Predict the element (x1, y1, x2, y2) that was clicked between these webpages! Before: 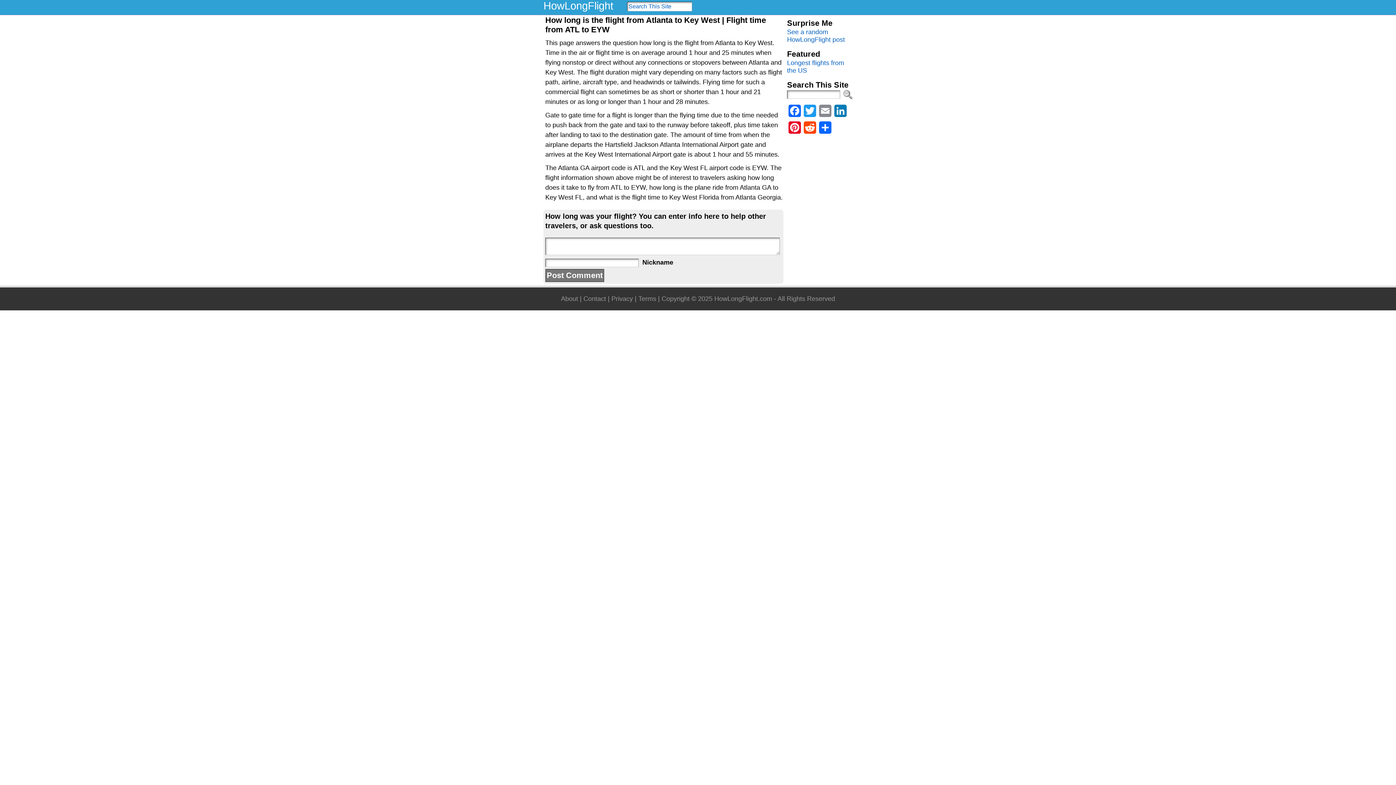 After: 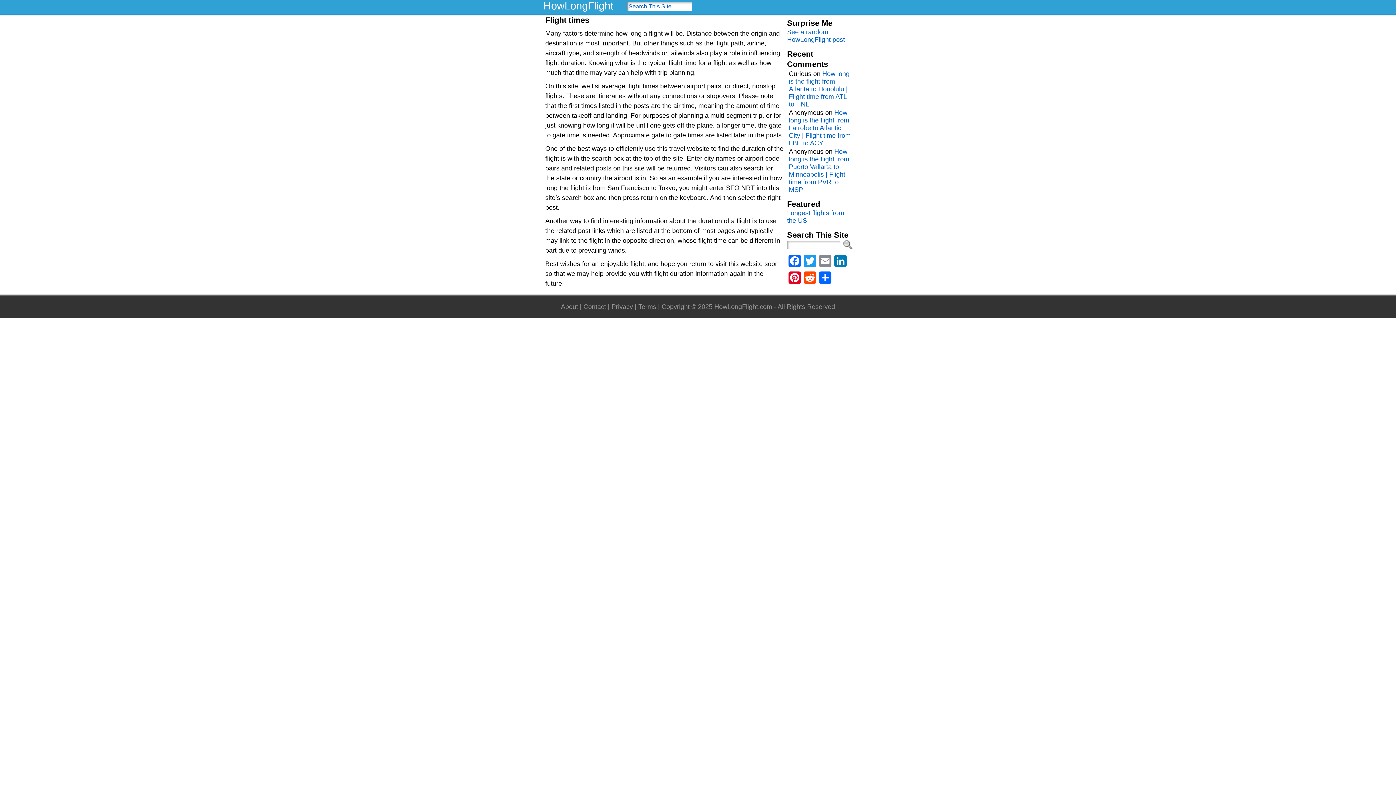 Action: bbox: (543, 0, 613, 11) label: HowLongFlight